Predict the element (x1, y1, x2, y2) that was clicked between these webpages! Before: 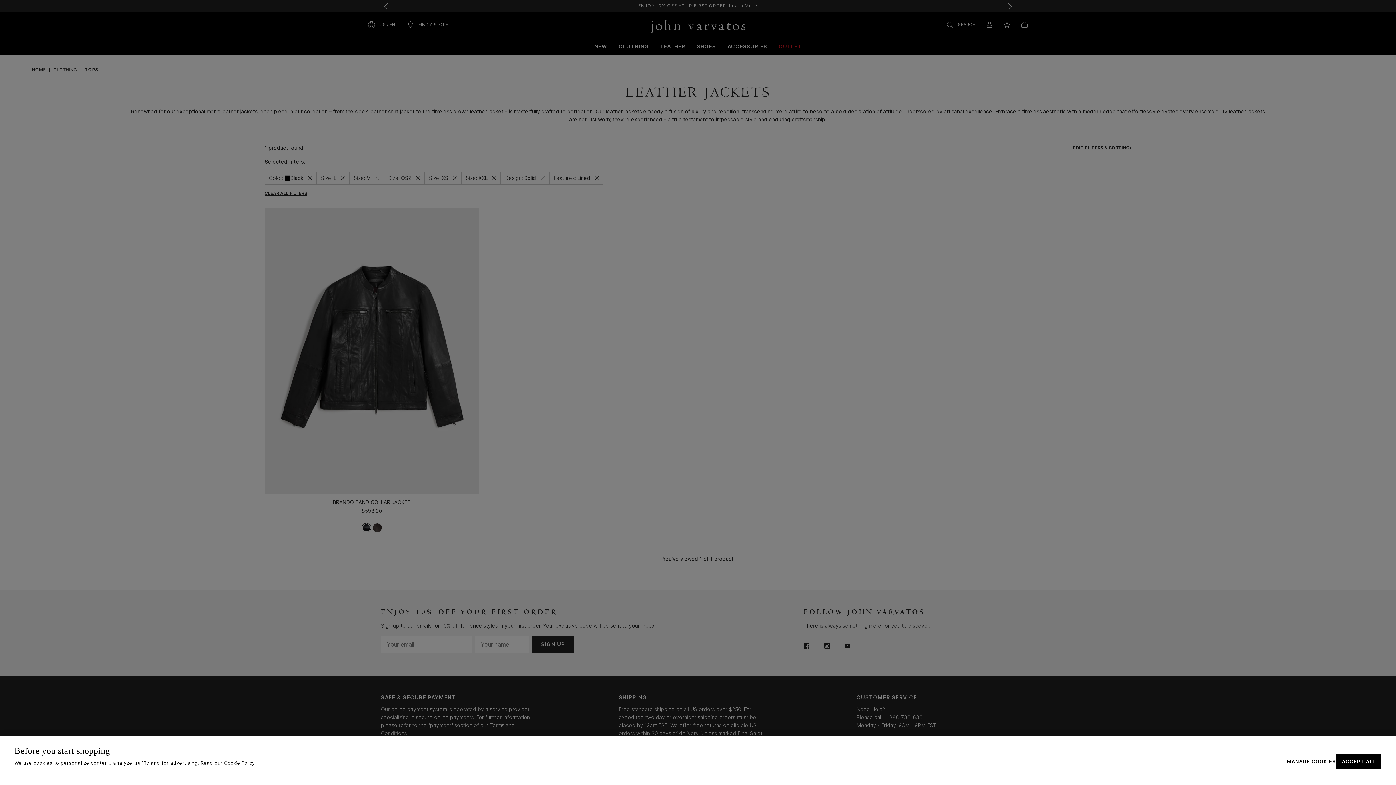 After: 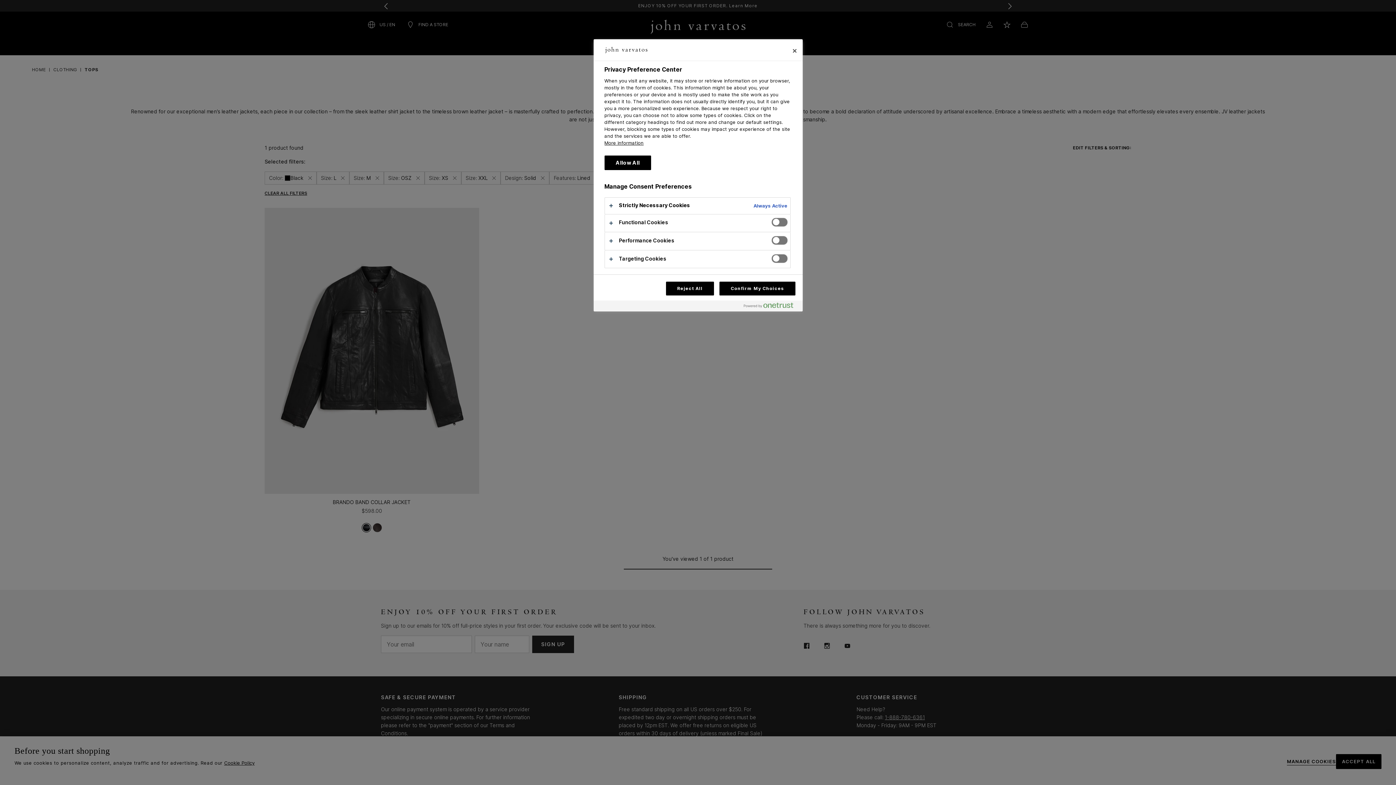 Action: label: MANAGE COOKIES bbox: (1287, 759, 1336, 764)